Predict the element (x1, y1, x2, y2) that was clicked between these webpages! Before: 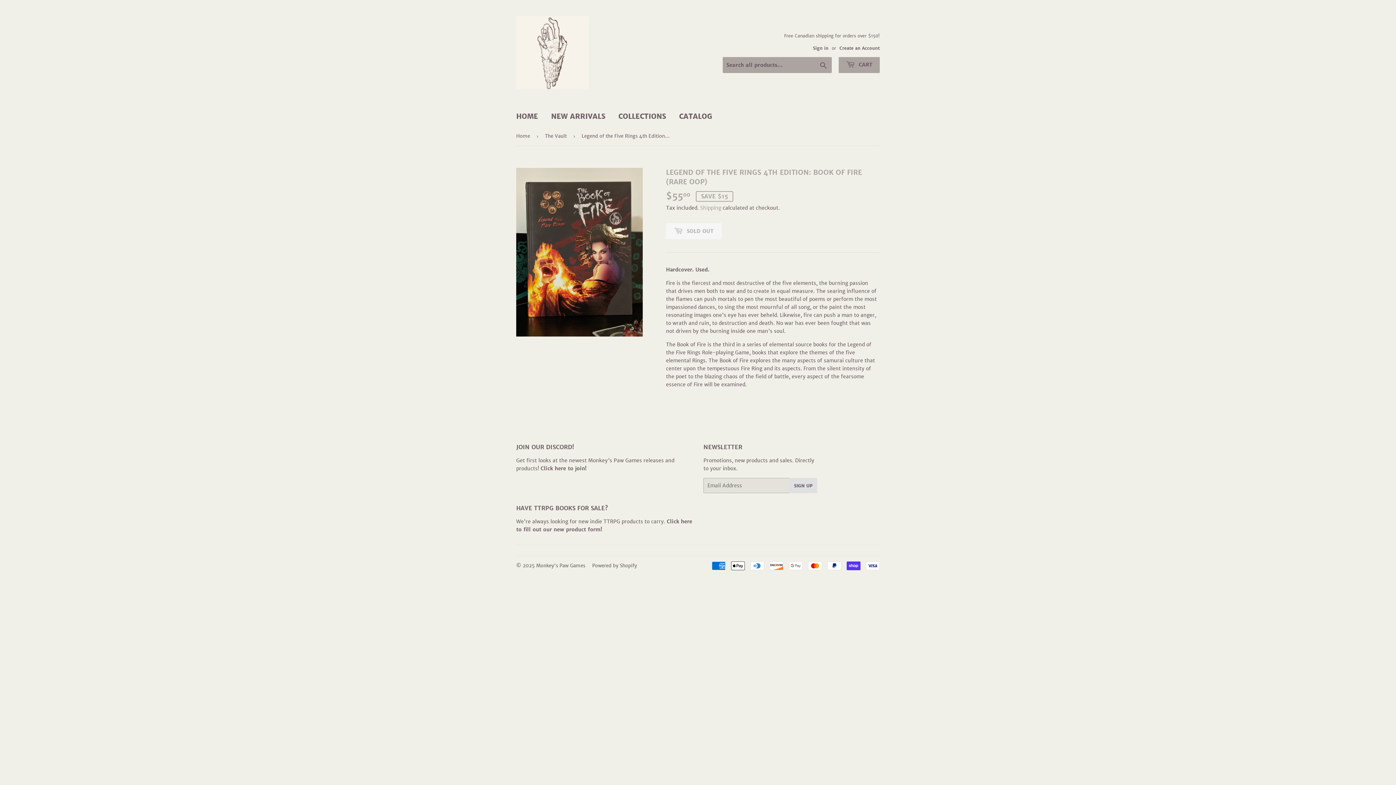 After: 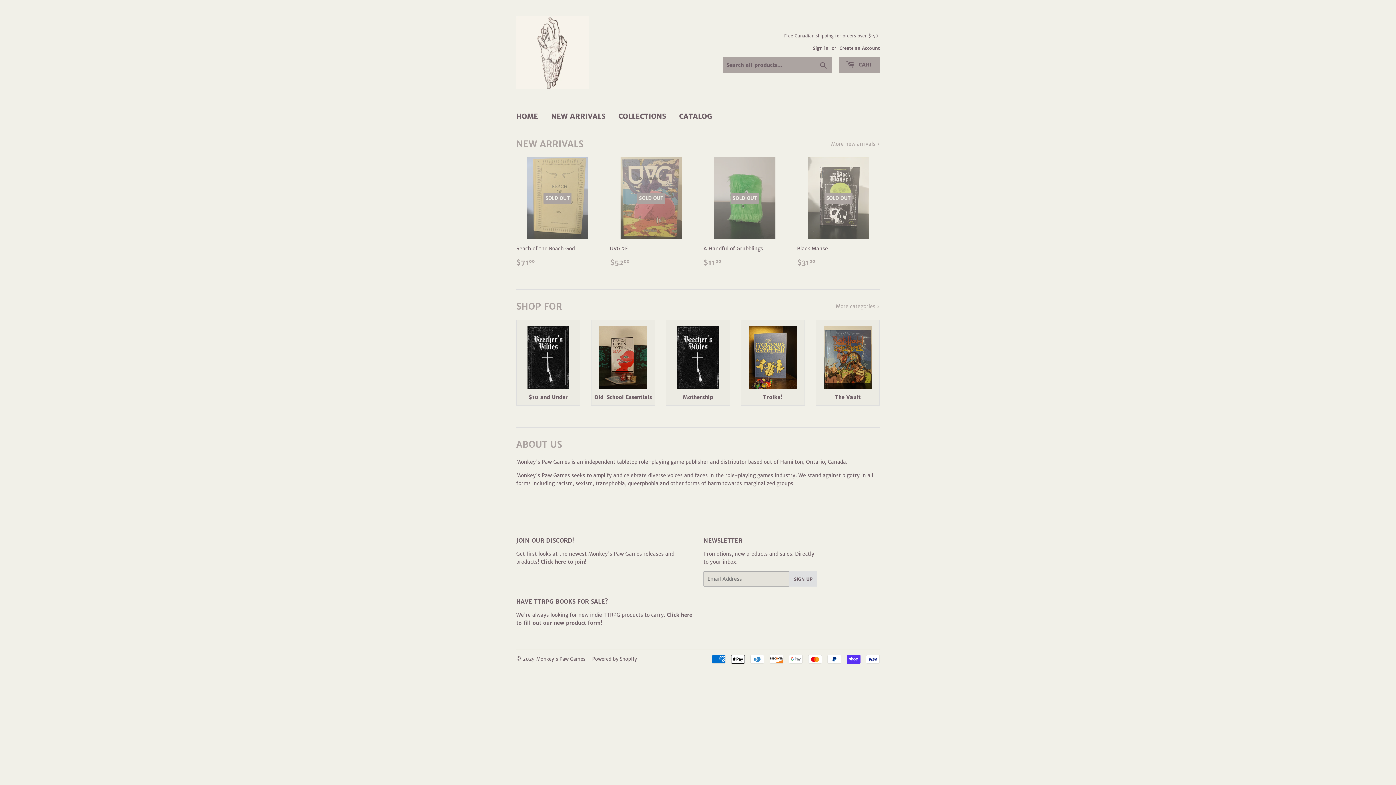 Action: bbox: (516, 16, 698, 89)